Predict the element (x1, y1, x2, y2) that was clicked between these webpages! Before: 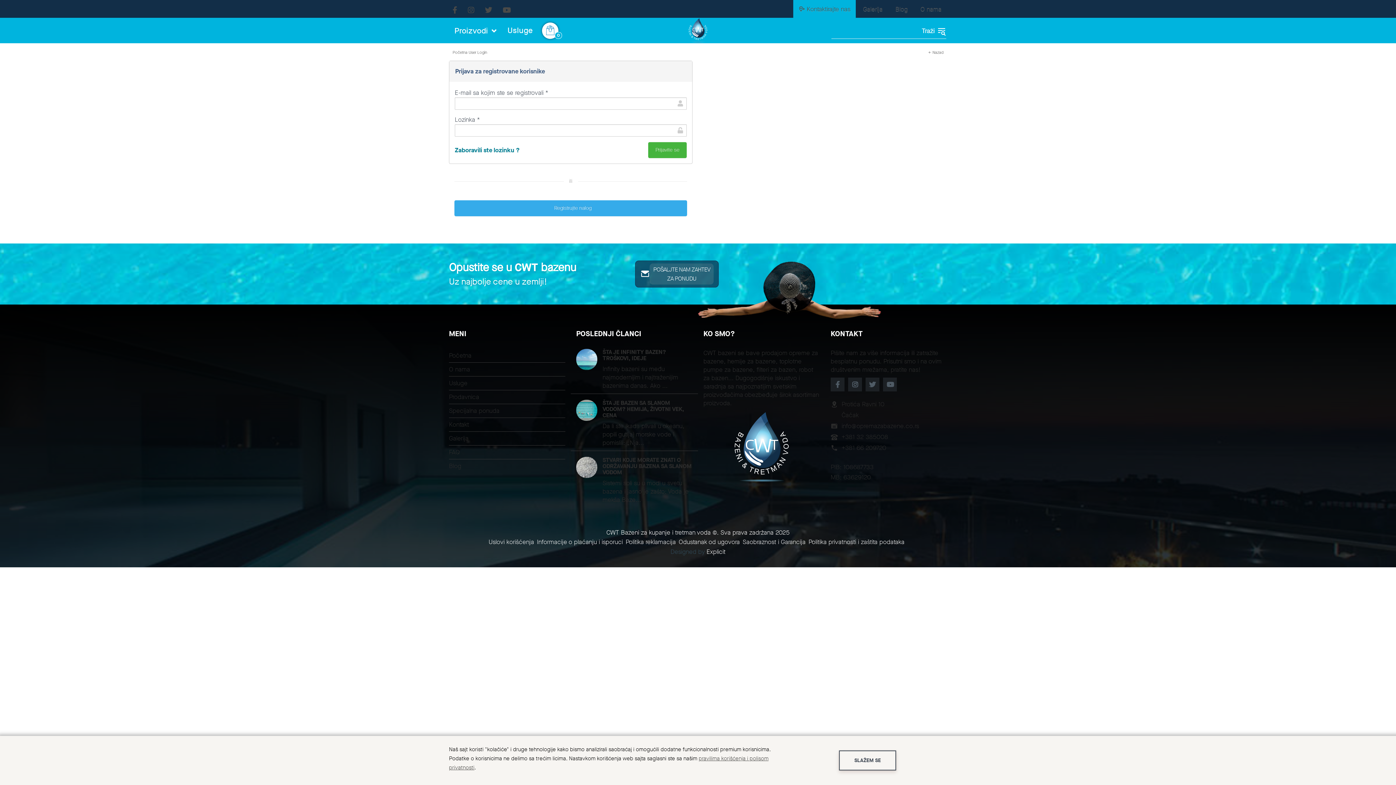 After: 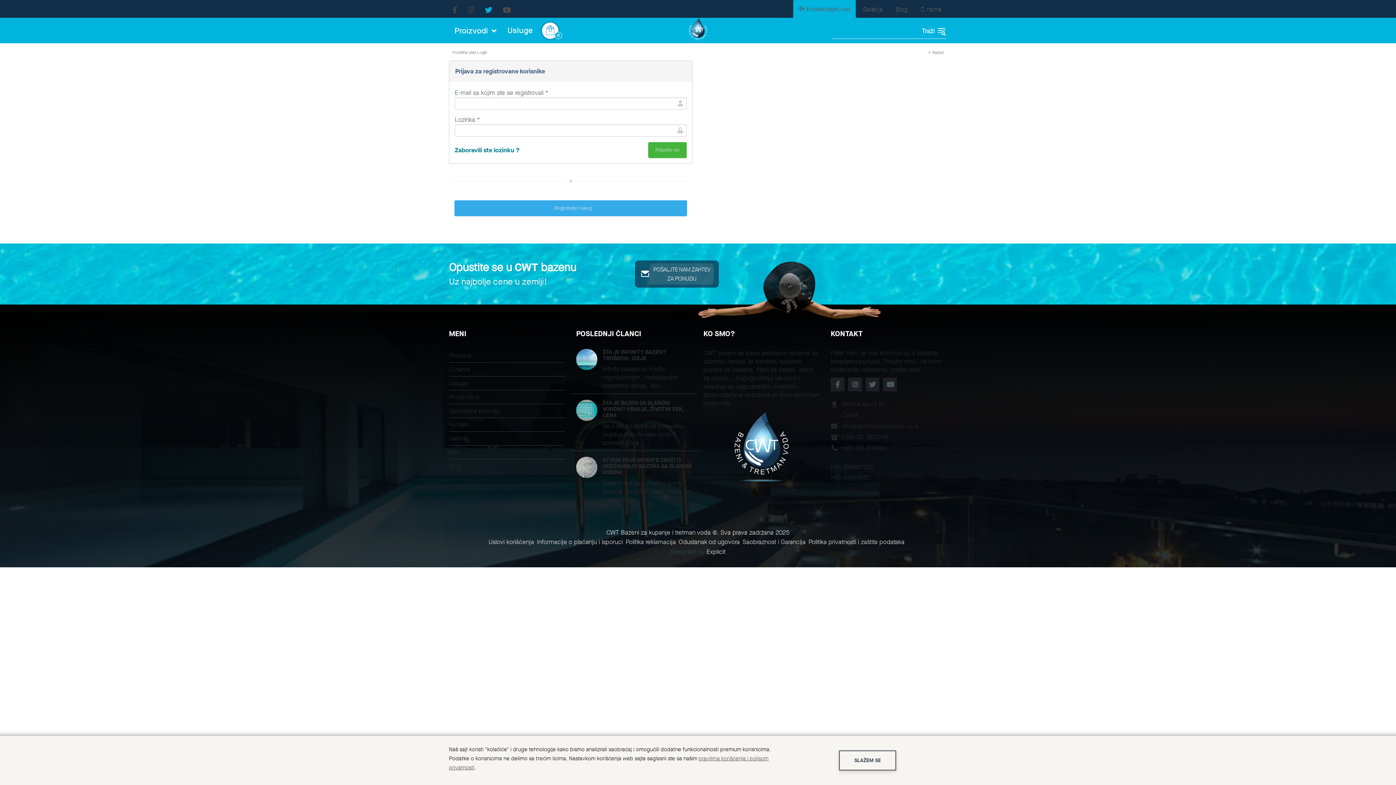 Action: bbox: (481, 2, 496, 18)